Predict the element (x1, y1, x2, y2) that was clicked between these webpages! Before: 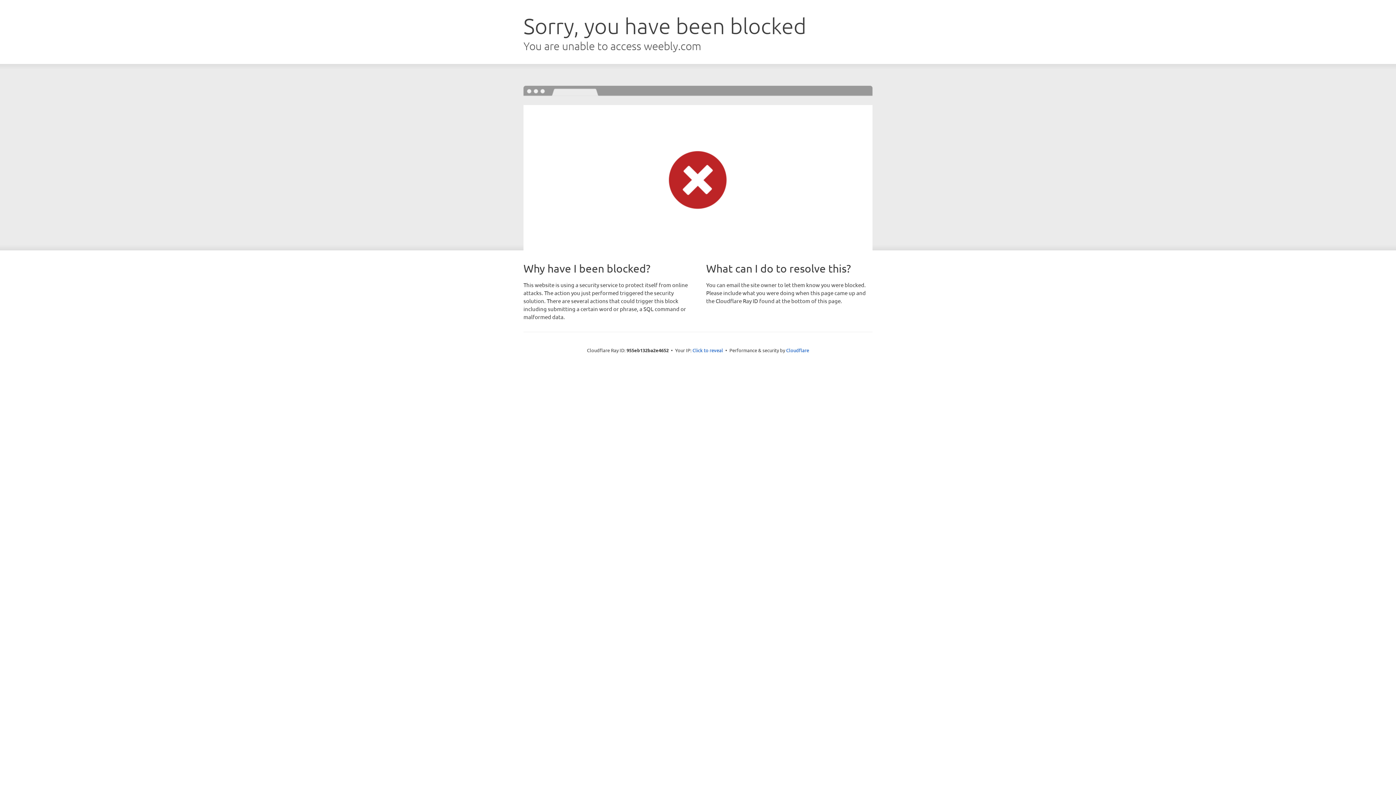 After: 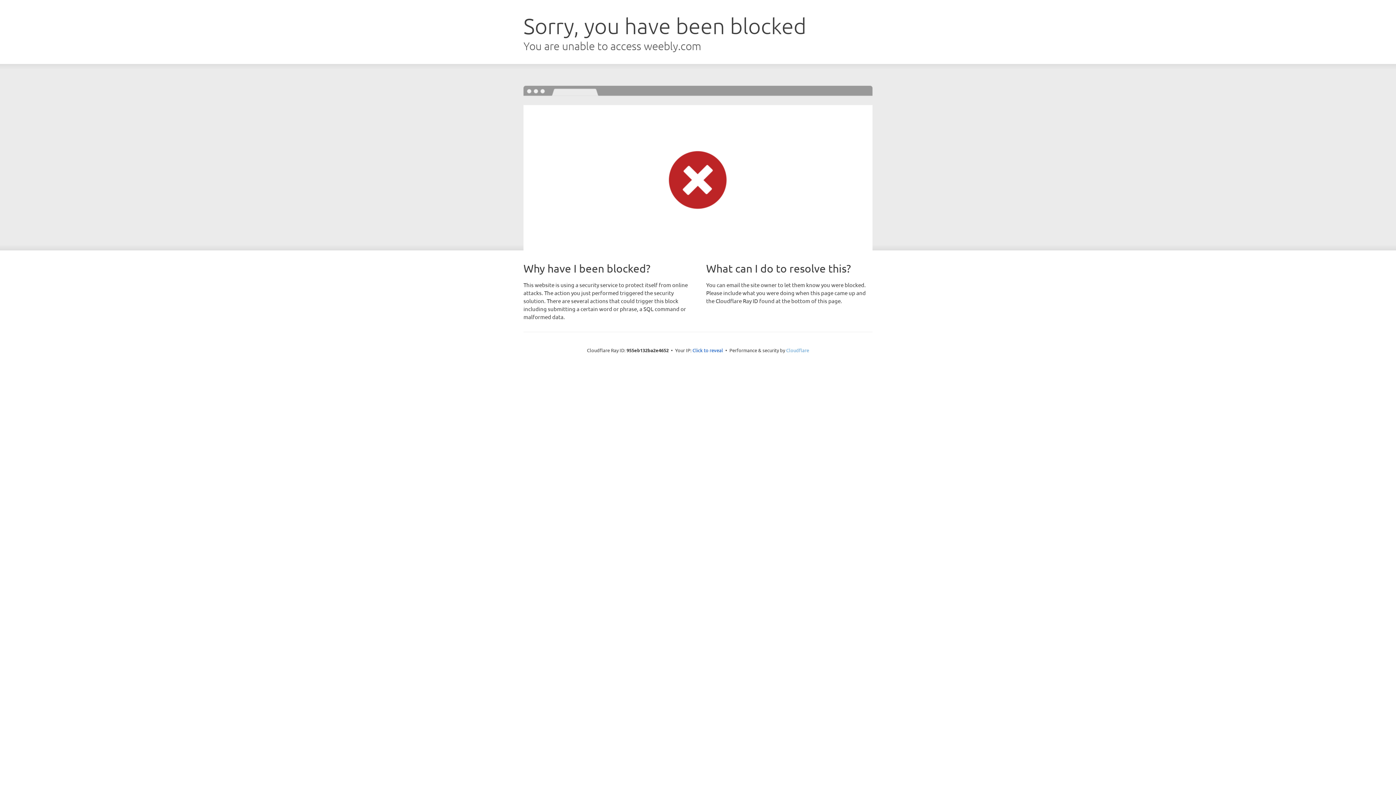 Action: label: Cloudflare bbox: (786, 347, 809, 353)